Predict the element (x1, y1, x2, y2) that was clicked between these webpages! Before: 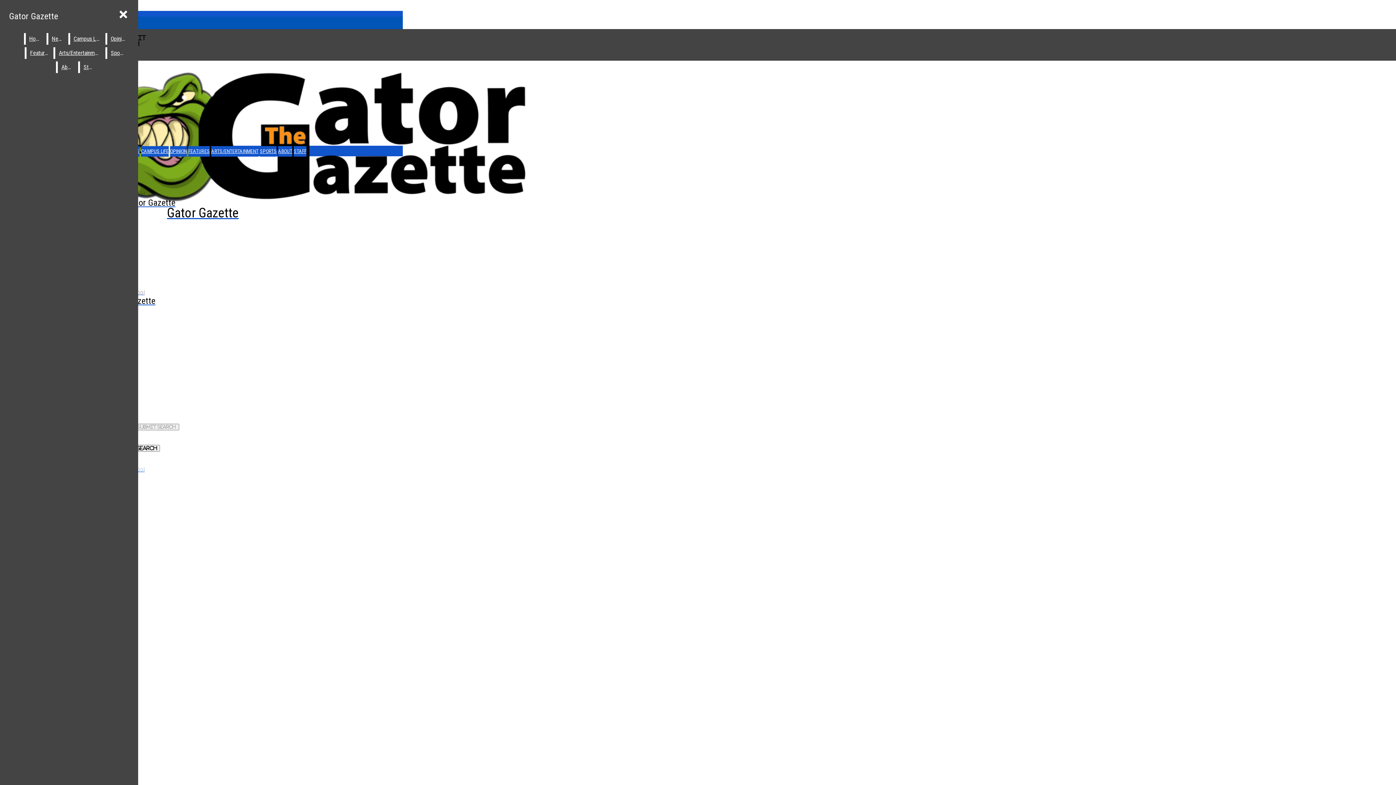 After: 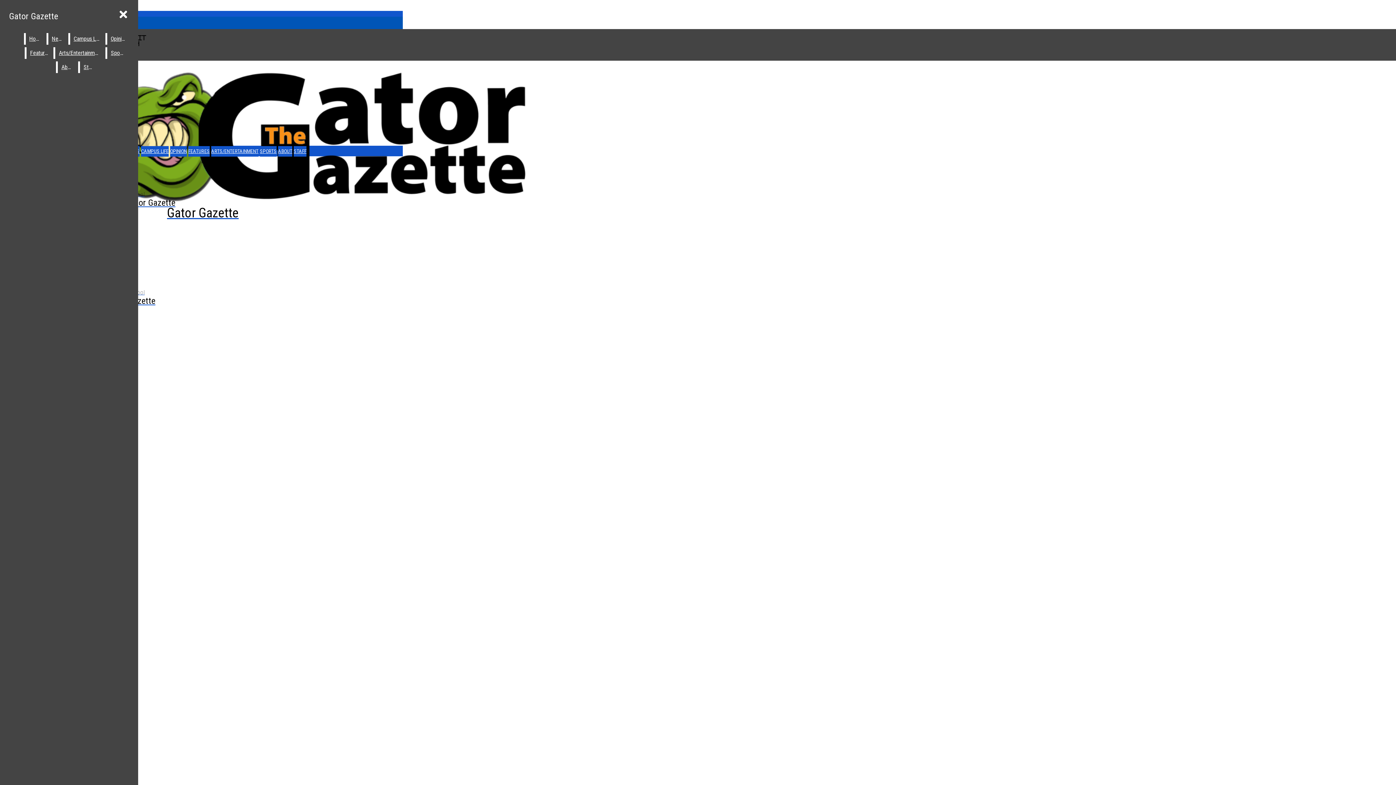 Action: bbox: (107, 33, 128, 44) label: Opinion